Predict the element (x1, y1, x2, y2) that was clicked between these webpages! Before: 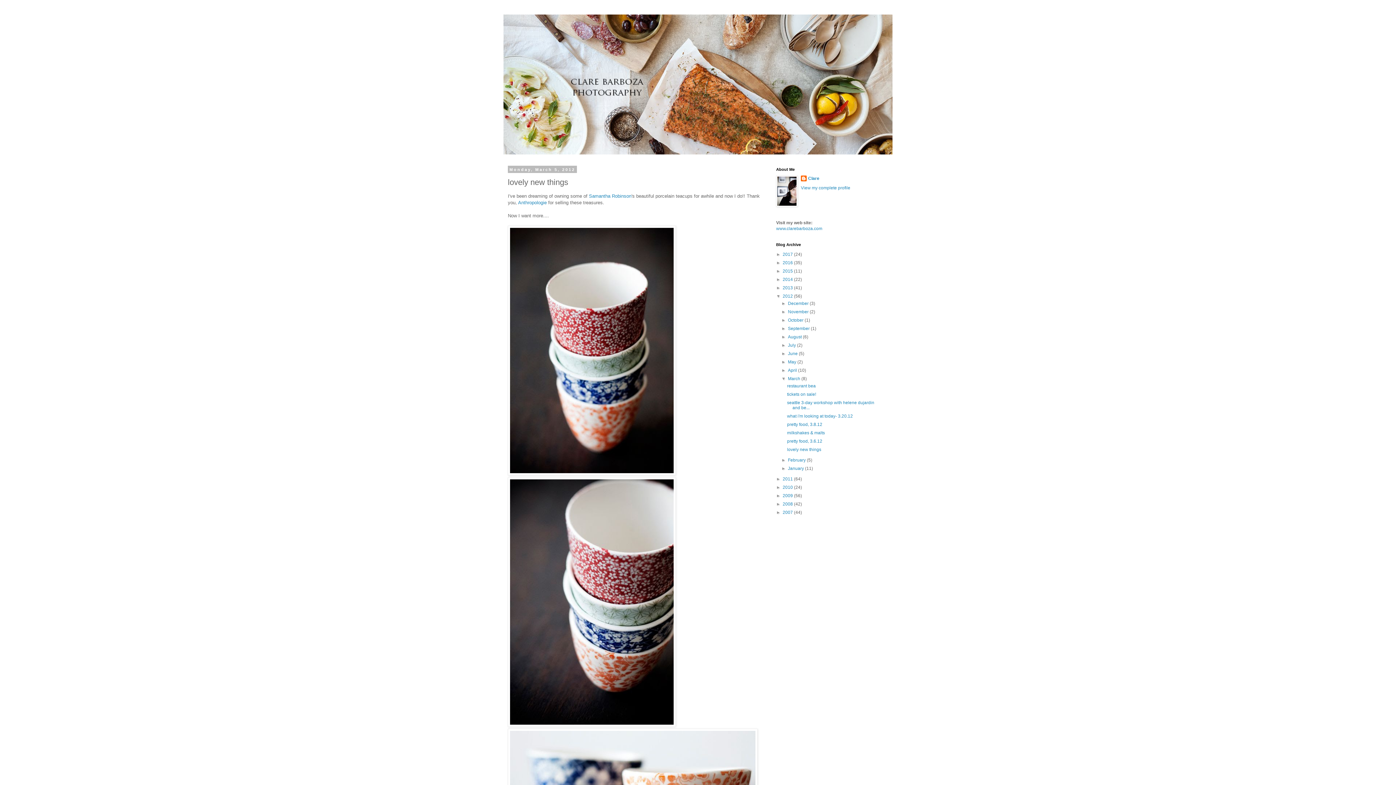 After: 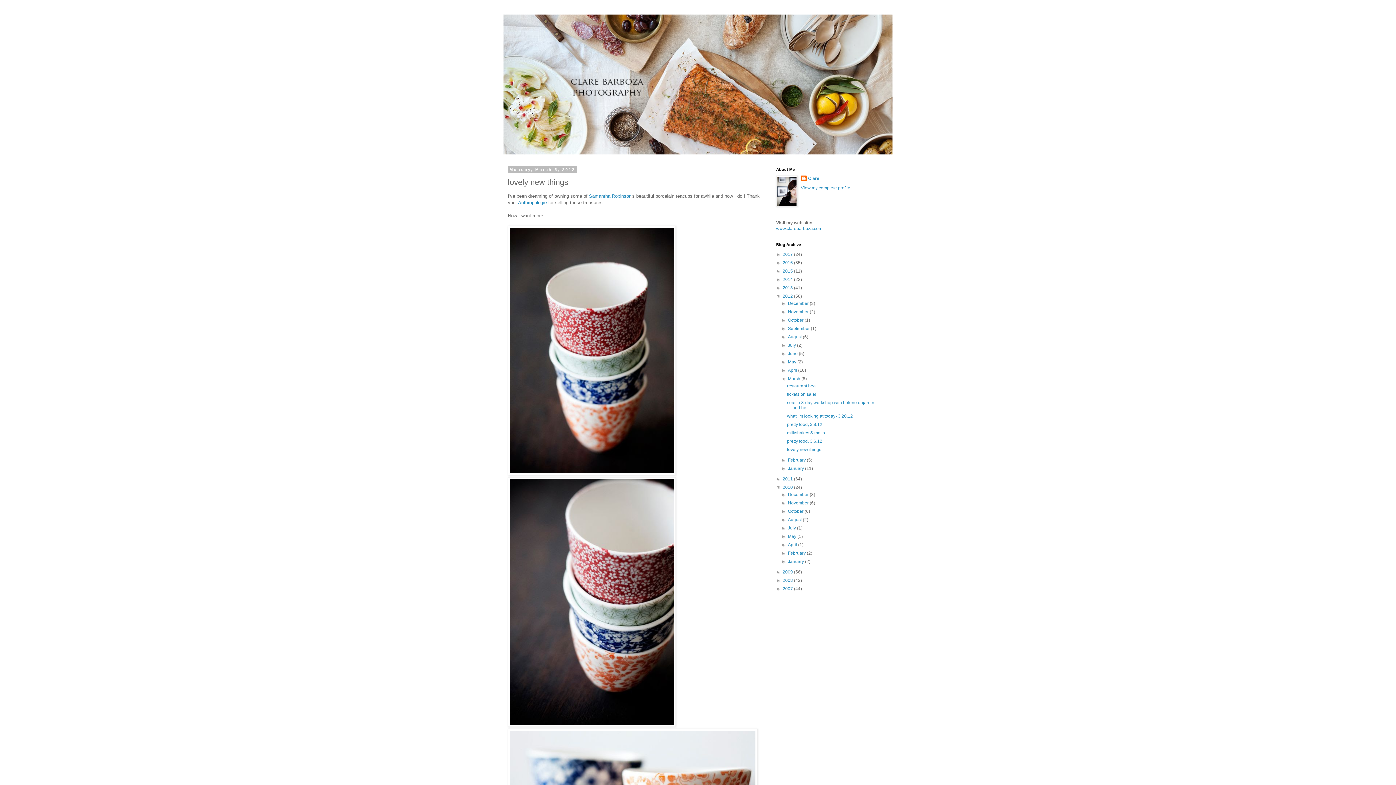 Action: label: ►   bbox: (776, 485, 782, 490)